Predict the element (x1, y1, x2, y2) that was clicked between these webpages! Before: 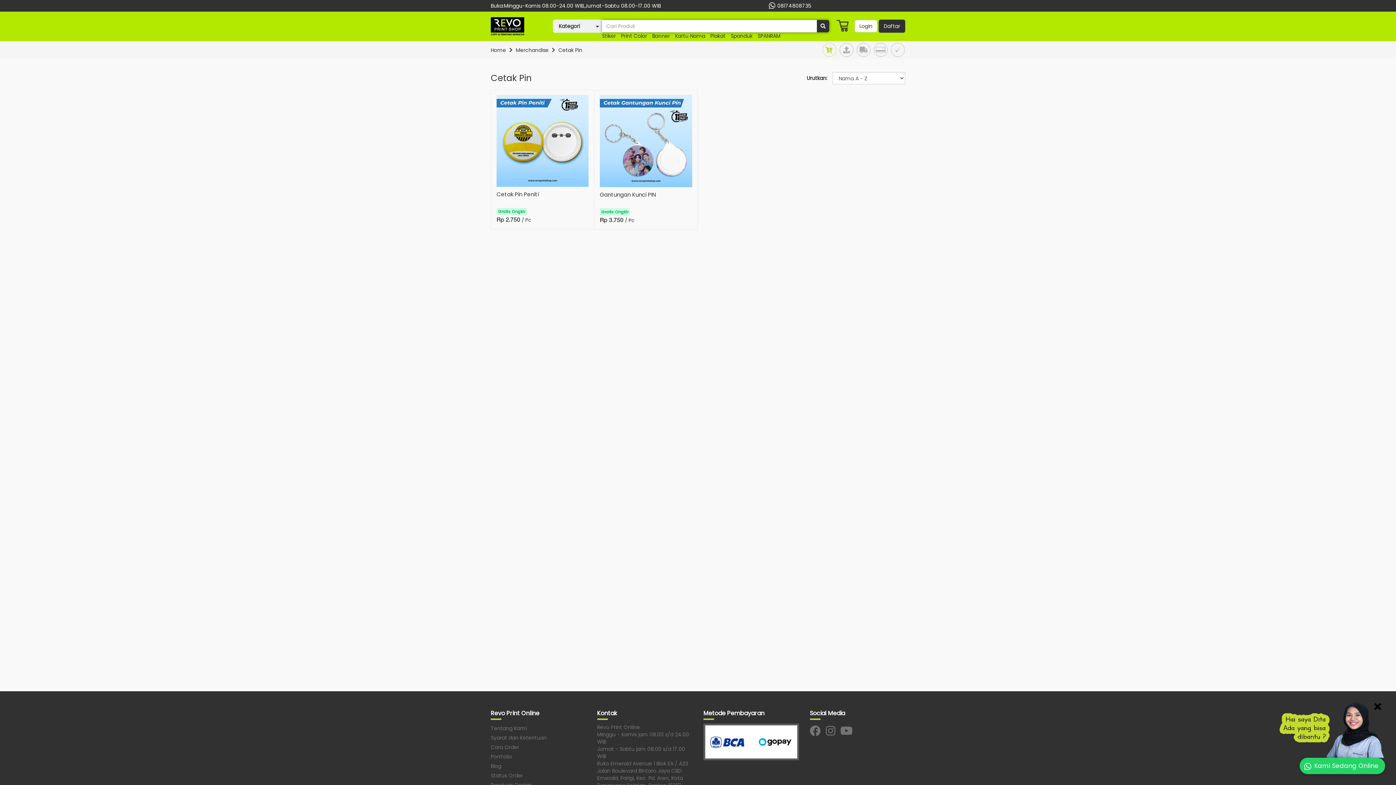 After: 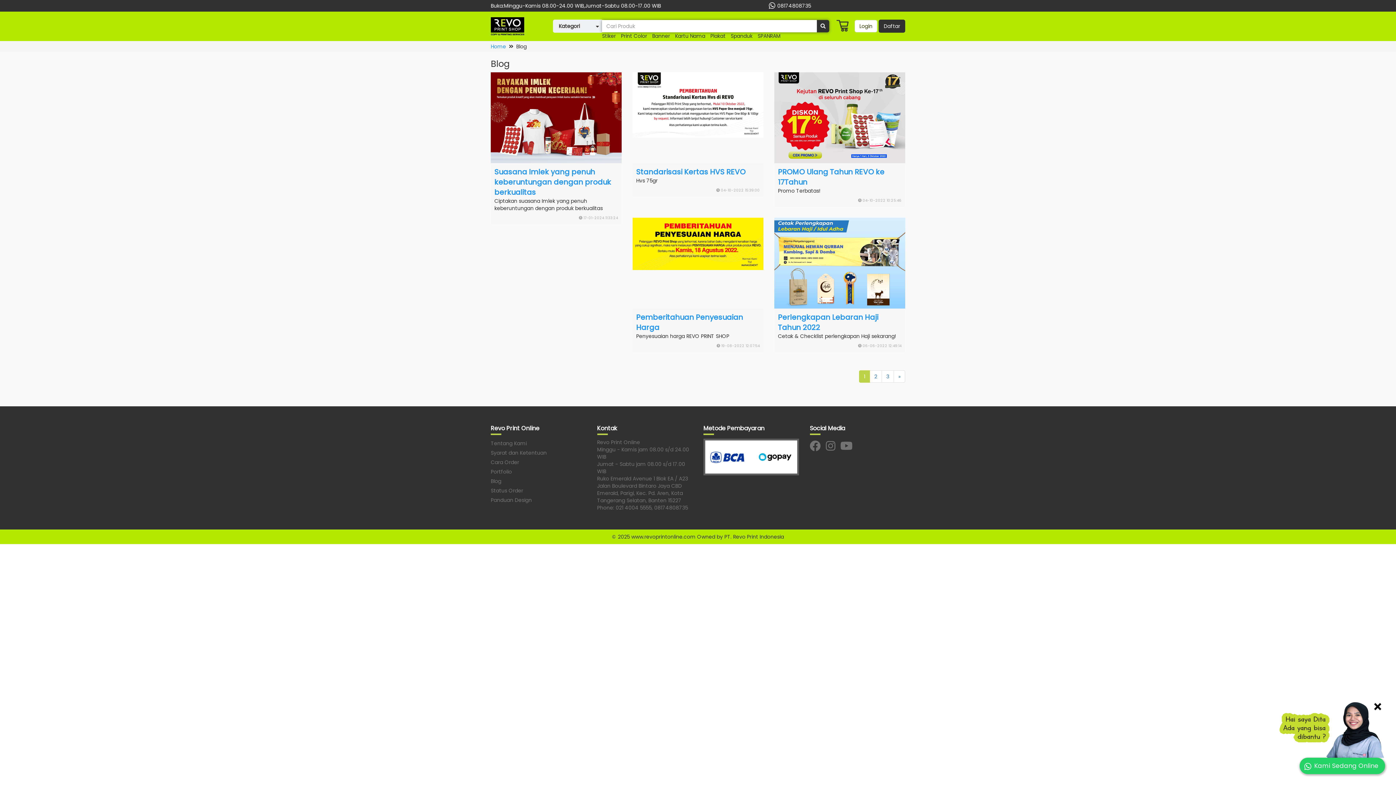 Action: label: Blog bbox: (490, 761, 586, 771)